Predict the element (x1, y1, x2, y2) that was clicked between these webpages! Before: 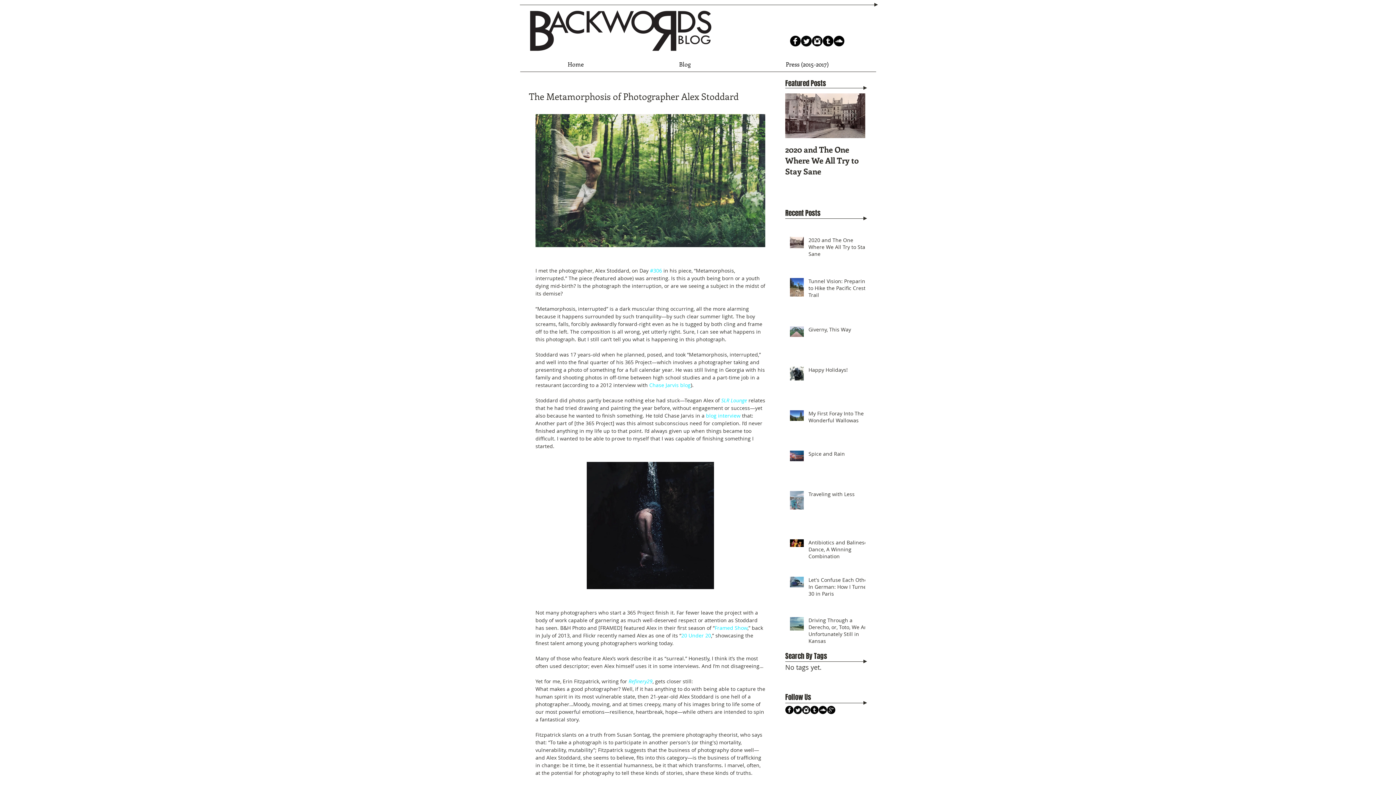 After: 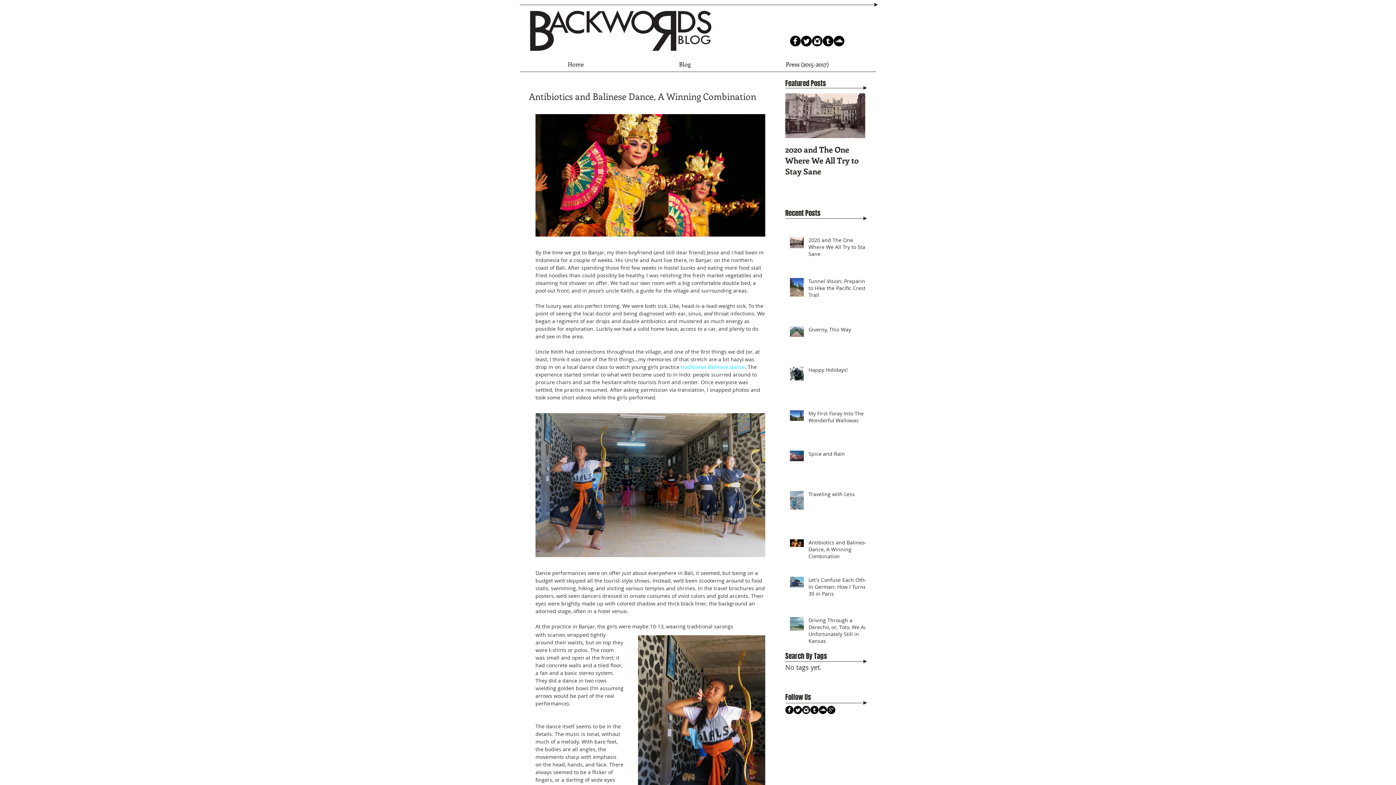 Action: label: Antibiotics and Balinese Dance, A Winning Combination bbox: (808, 539, 869, 562)